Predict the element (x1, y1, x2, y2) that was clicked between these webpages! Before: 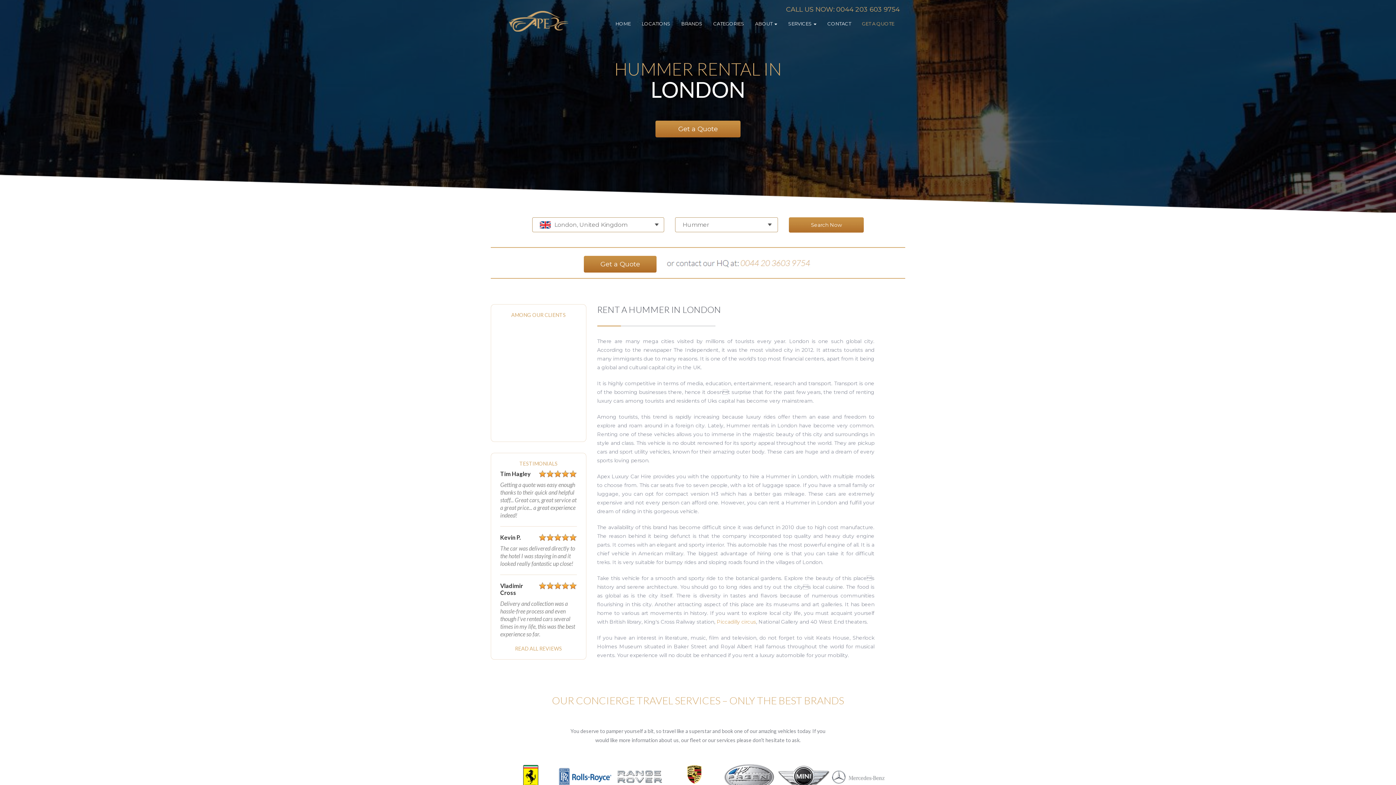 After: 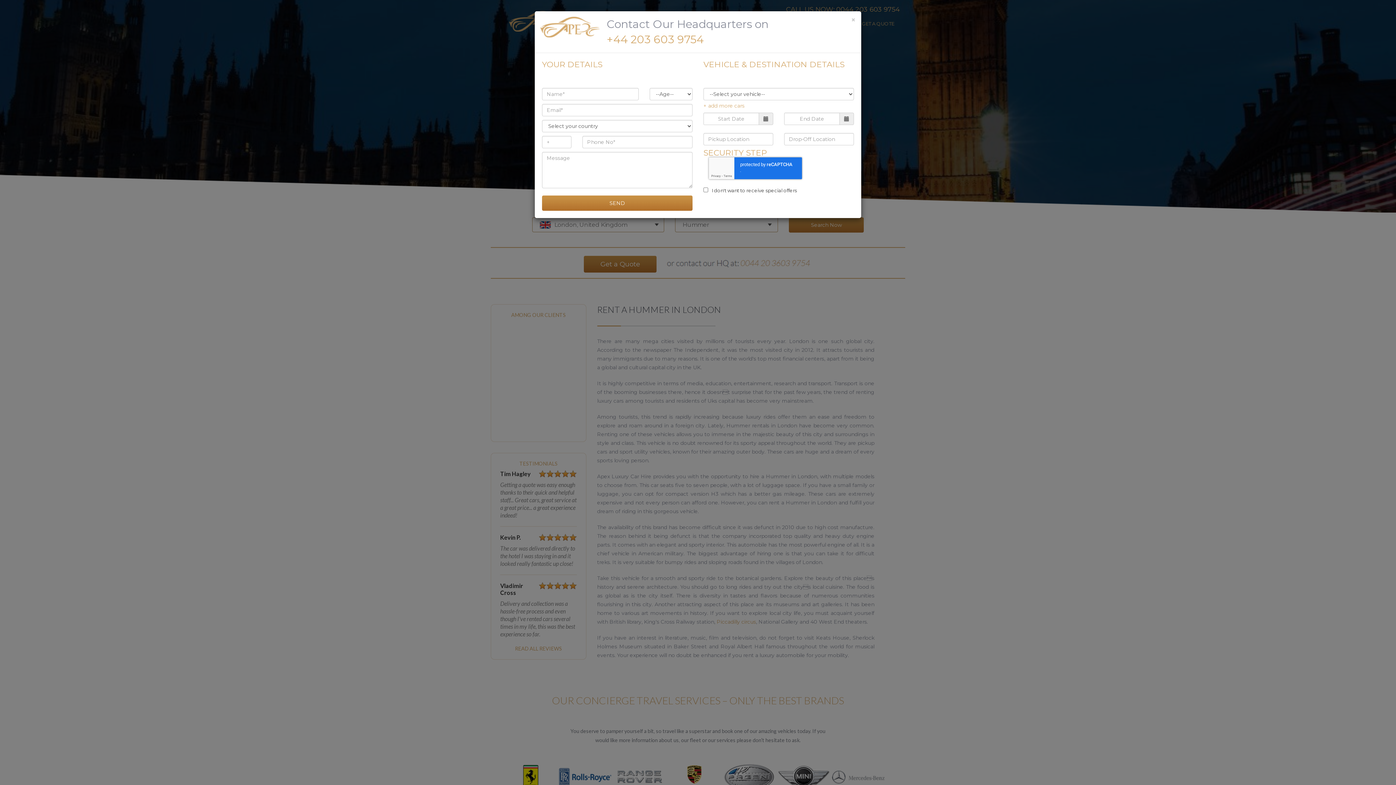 Action: bbox: (862, 20, 894, 26) label: GET A QUOTE